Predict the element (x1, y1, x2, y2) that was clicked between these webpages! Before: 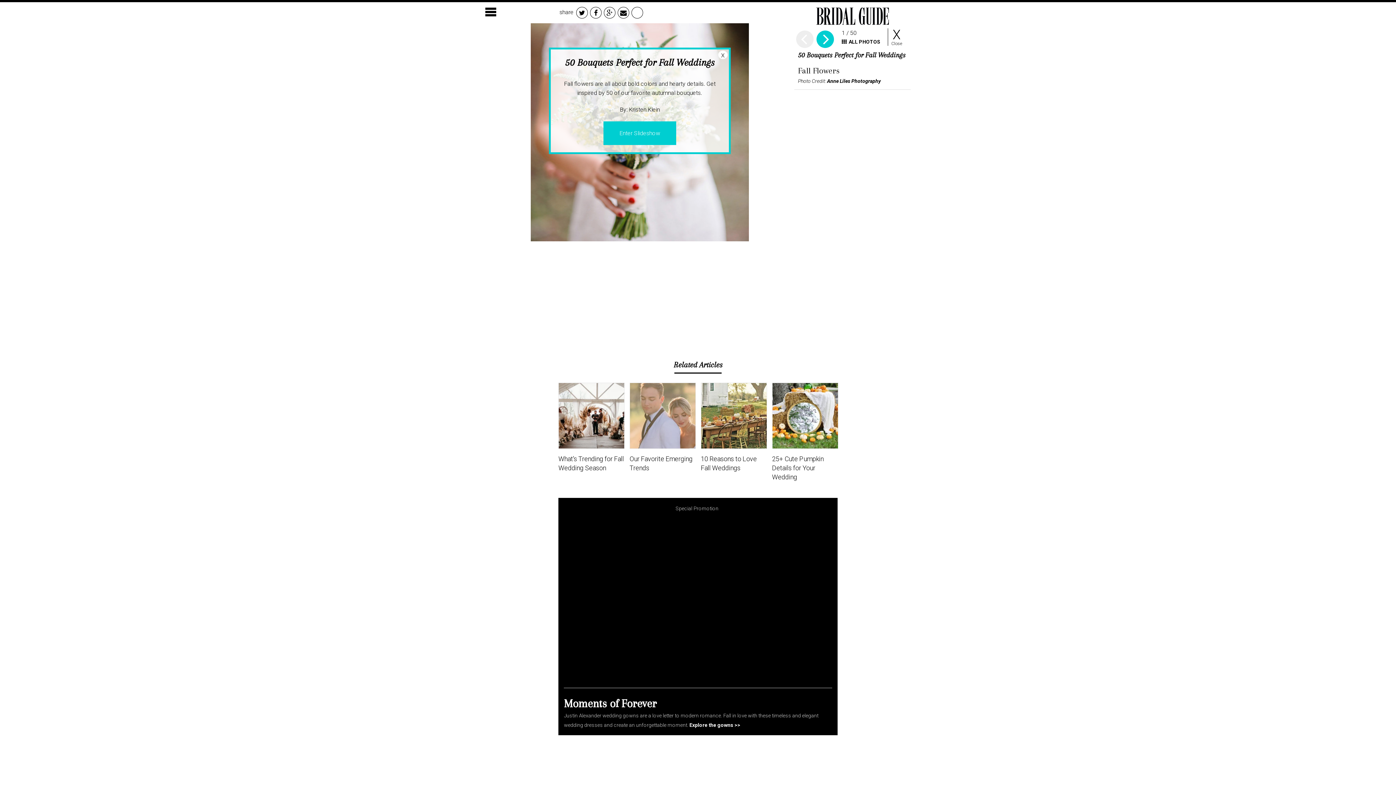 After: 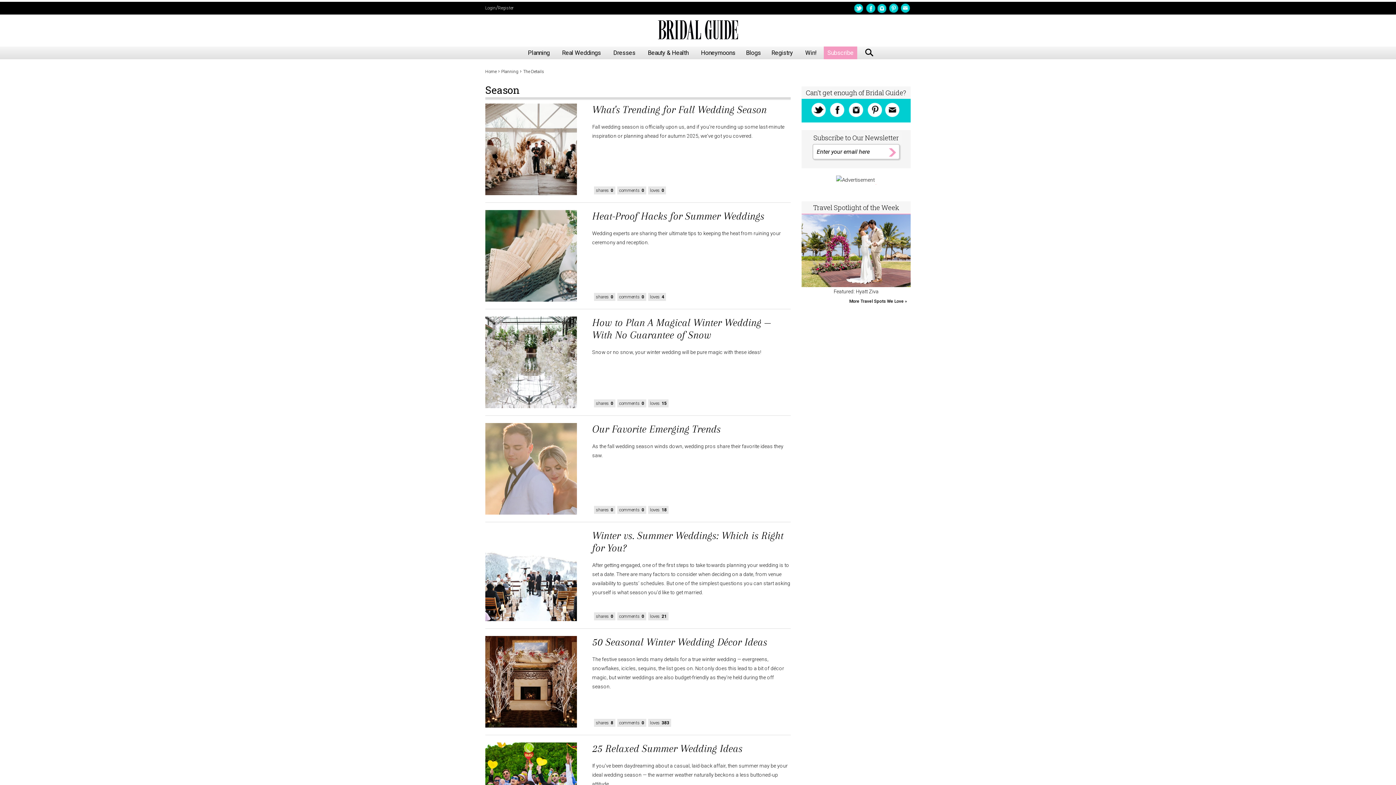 Action: label: X
Close bbox: (889, 28, 904, 45)